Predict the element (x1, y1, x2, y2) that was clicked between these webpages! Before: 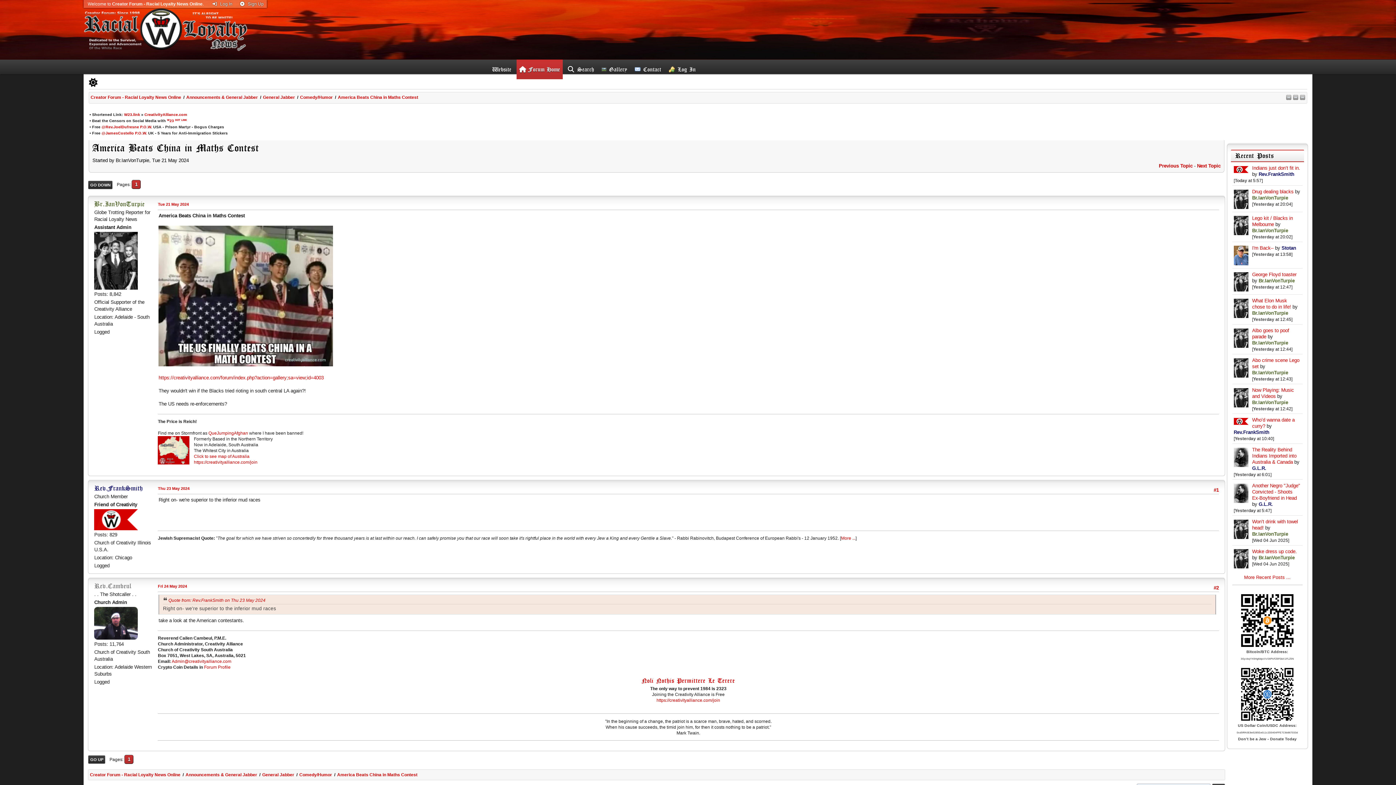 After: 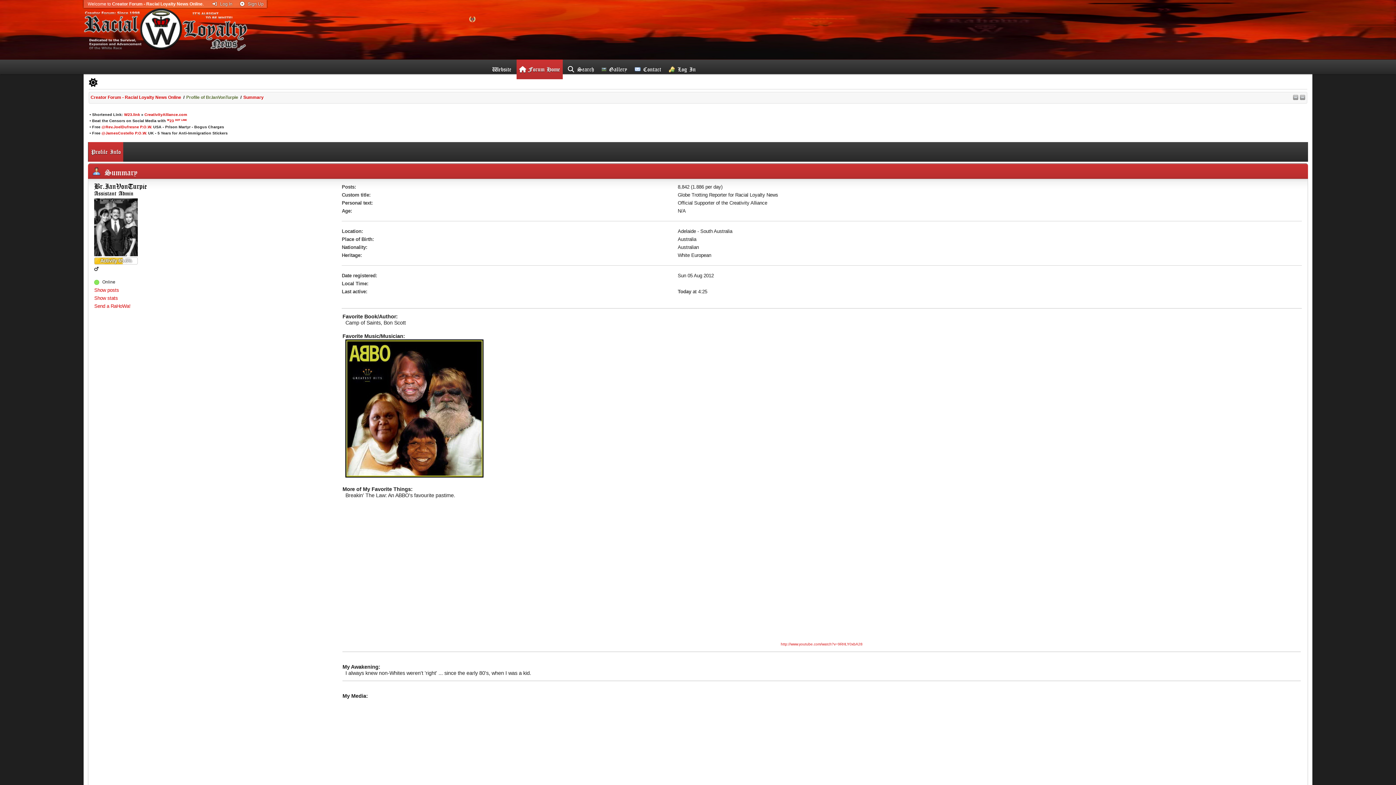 Action: bbox: (1234, 231, 1248, 236)